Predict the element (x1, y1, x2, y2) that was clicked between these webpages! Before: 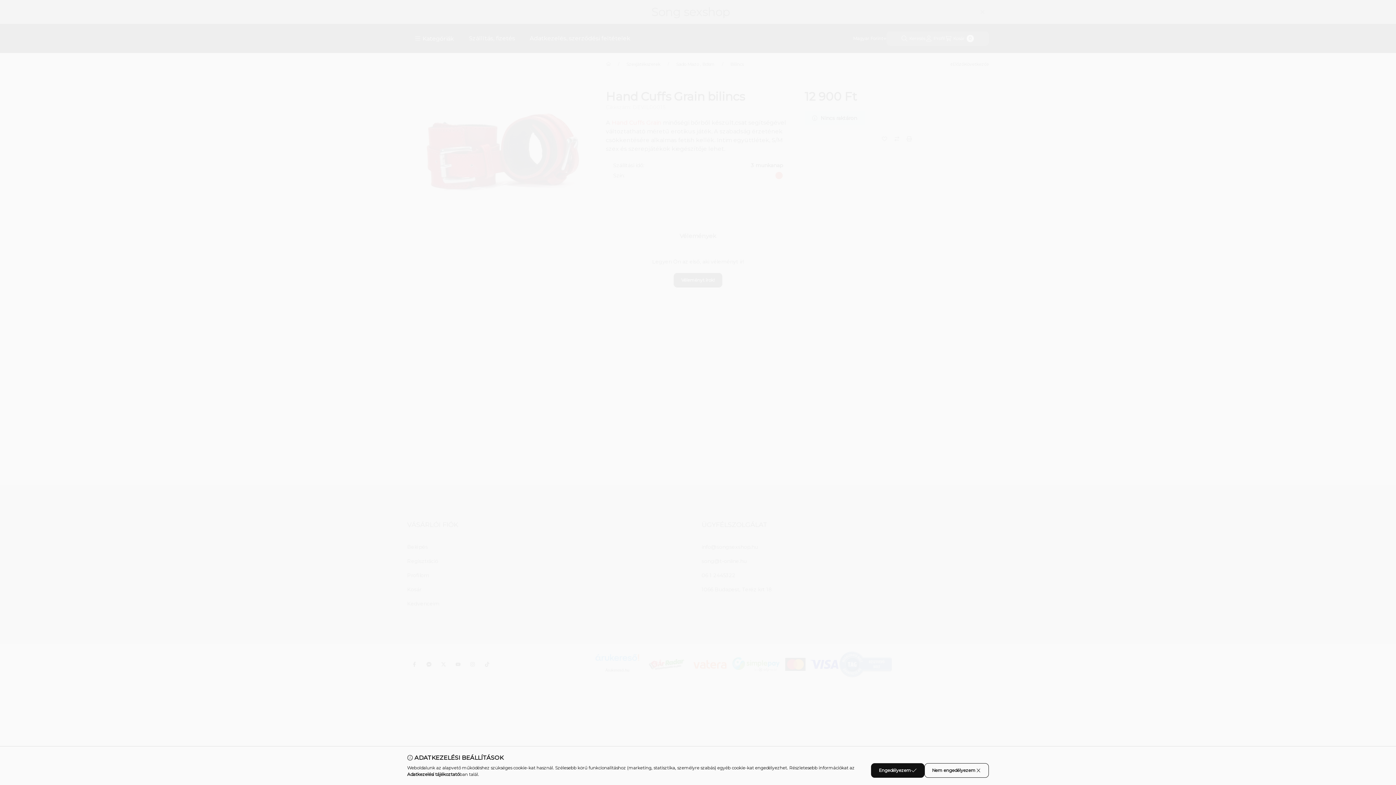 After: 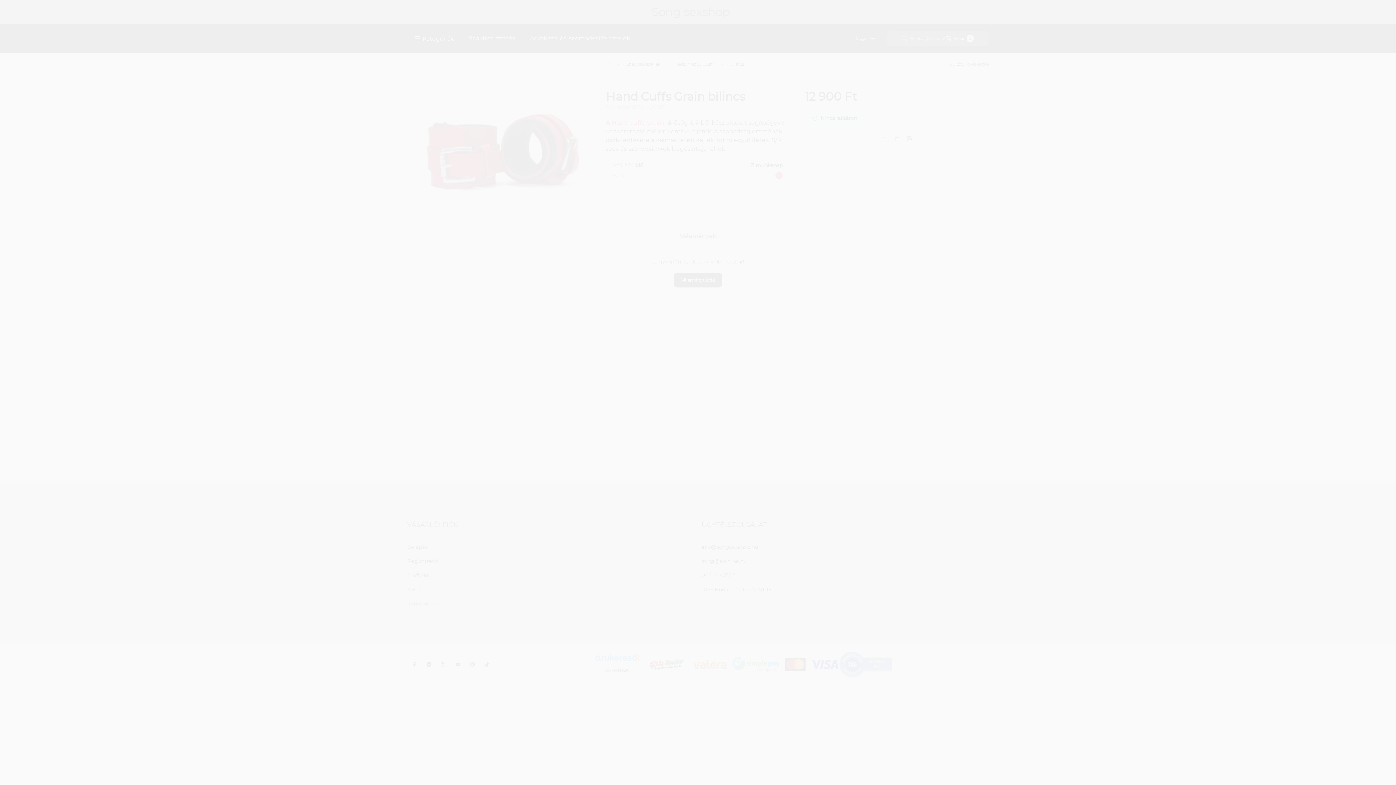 Action: bbox: (924, 763, 989, 778) label: Nem engedélyezem